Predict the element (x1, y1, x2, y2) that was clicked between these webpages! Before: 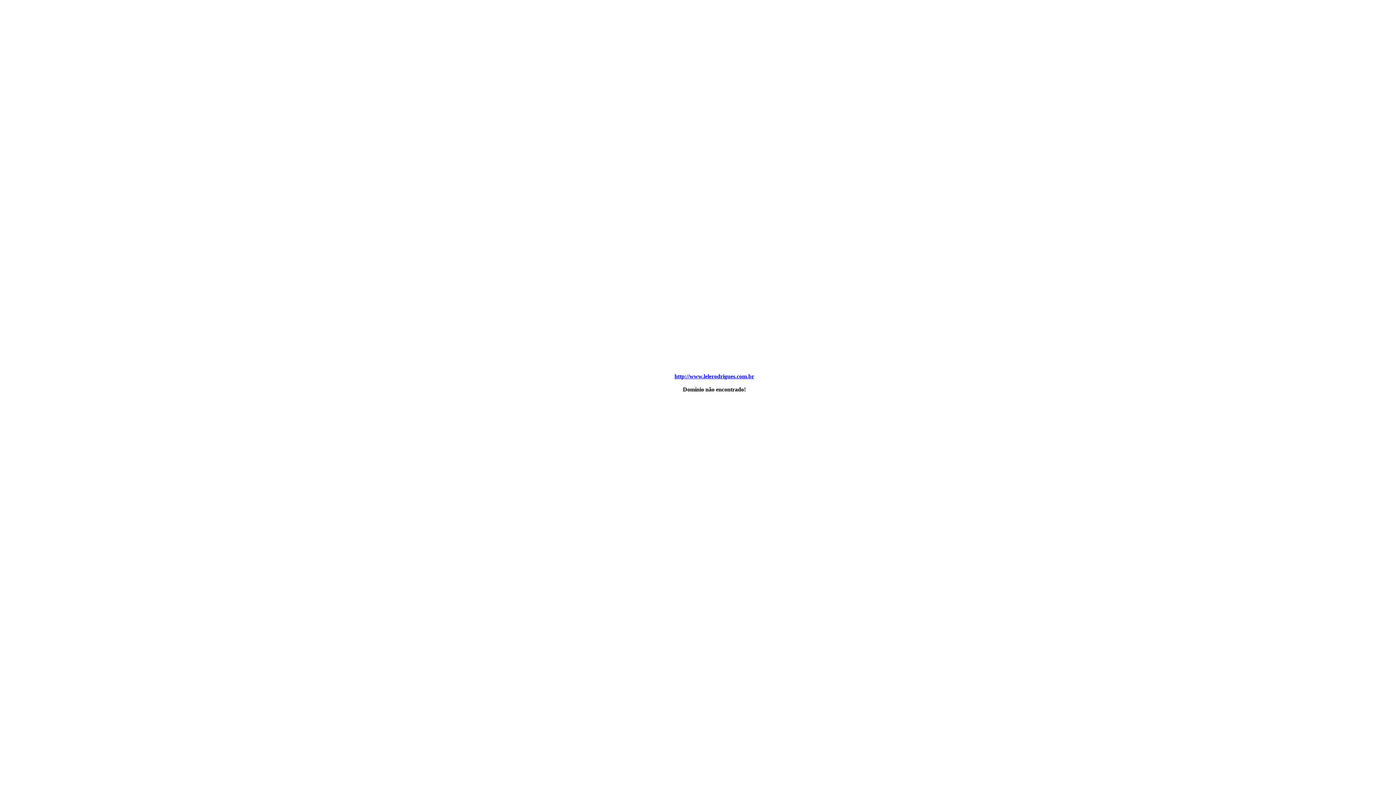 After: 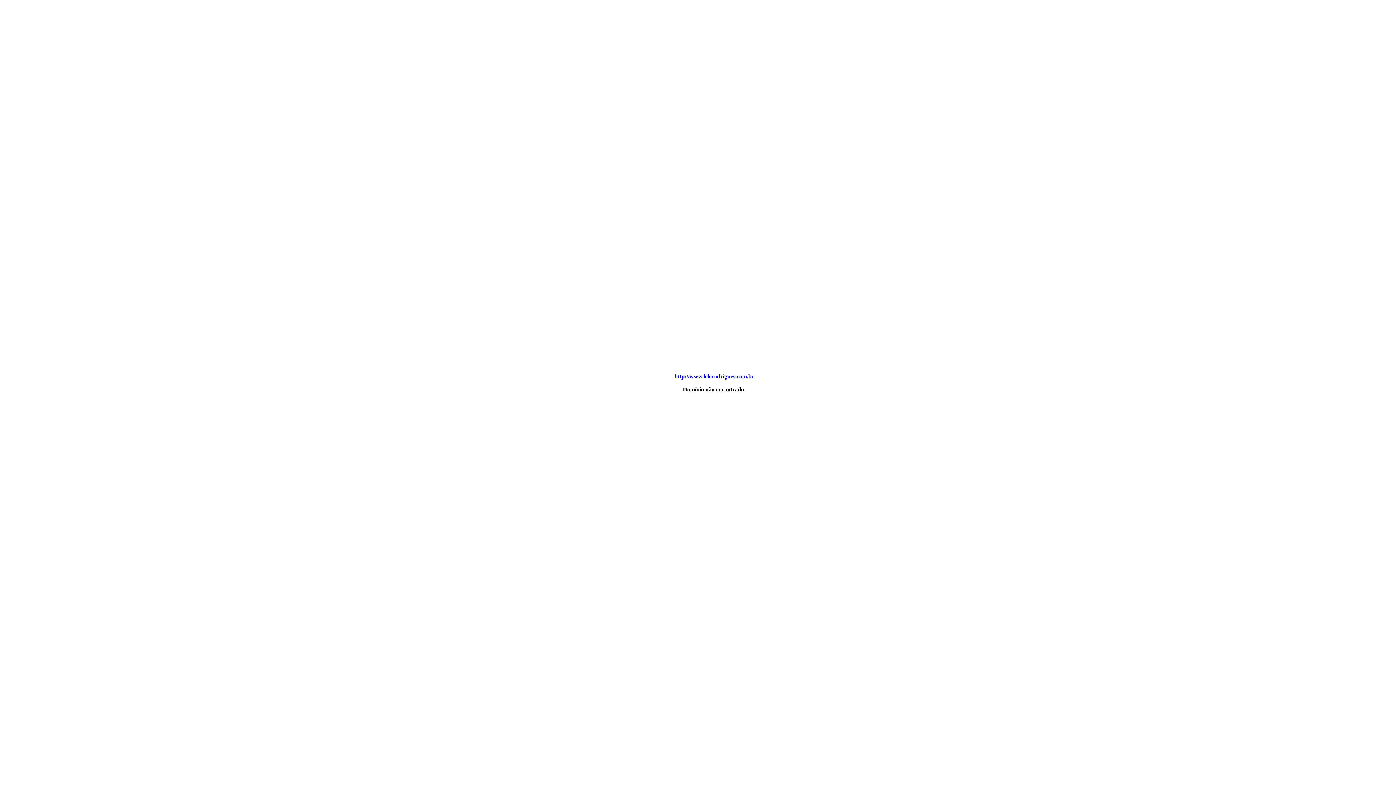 Action: bbox: (674, 373, 754, 379) label: http://www.lelerodrigues.com.br